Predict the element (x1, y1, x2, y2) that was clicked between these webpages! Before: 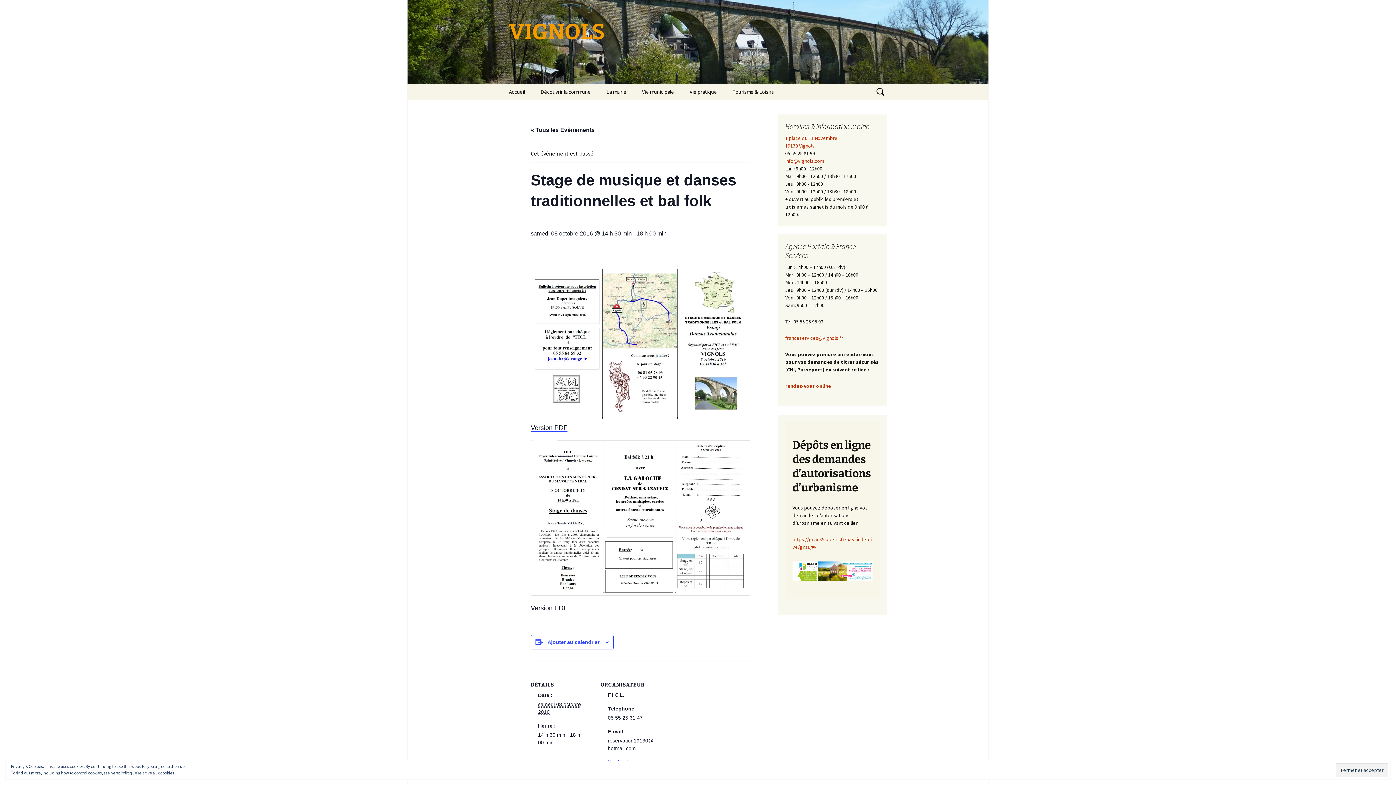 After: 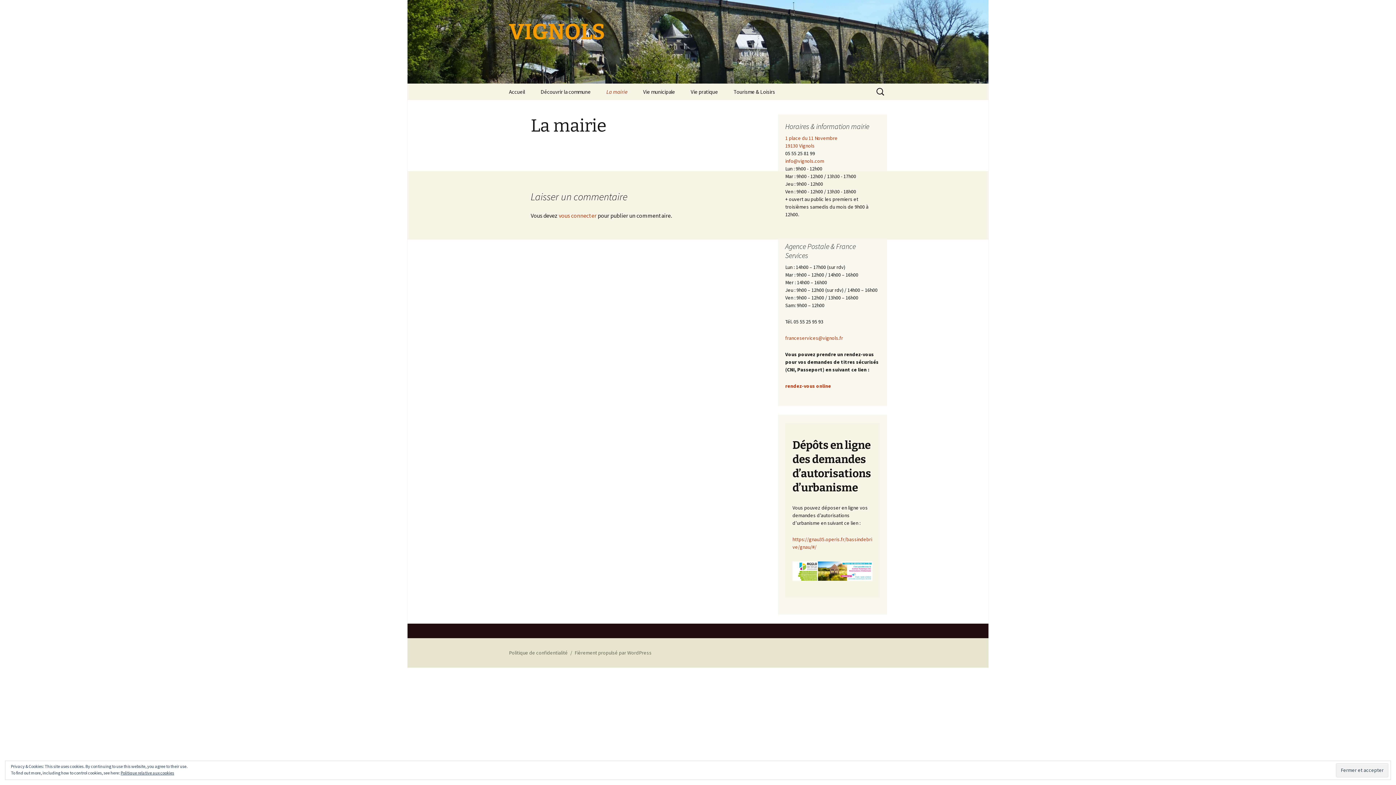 Action: label: La mairie bbox: (599, 83, 633, 100)